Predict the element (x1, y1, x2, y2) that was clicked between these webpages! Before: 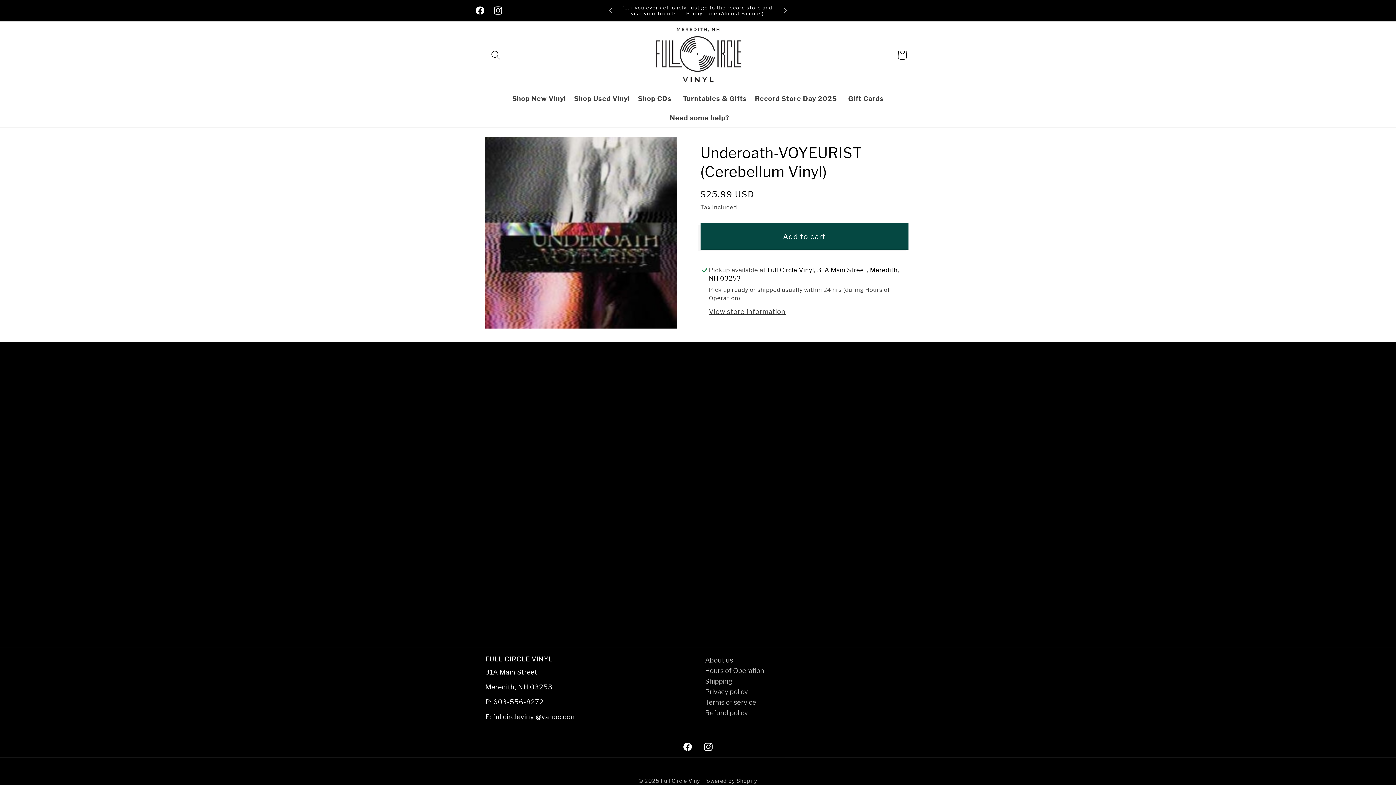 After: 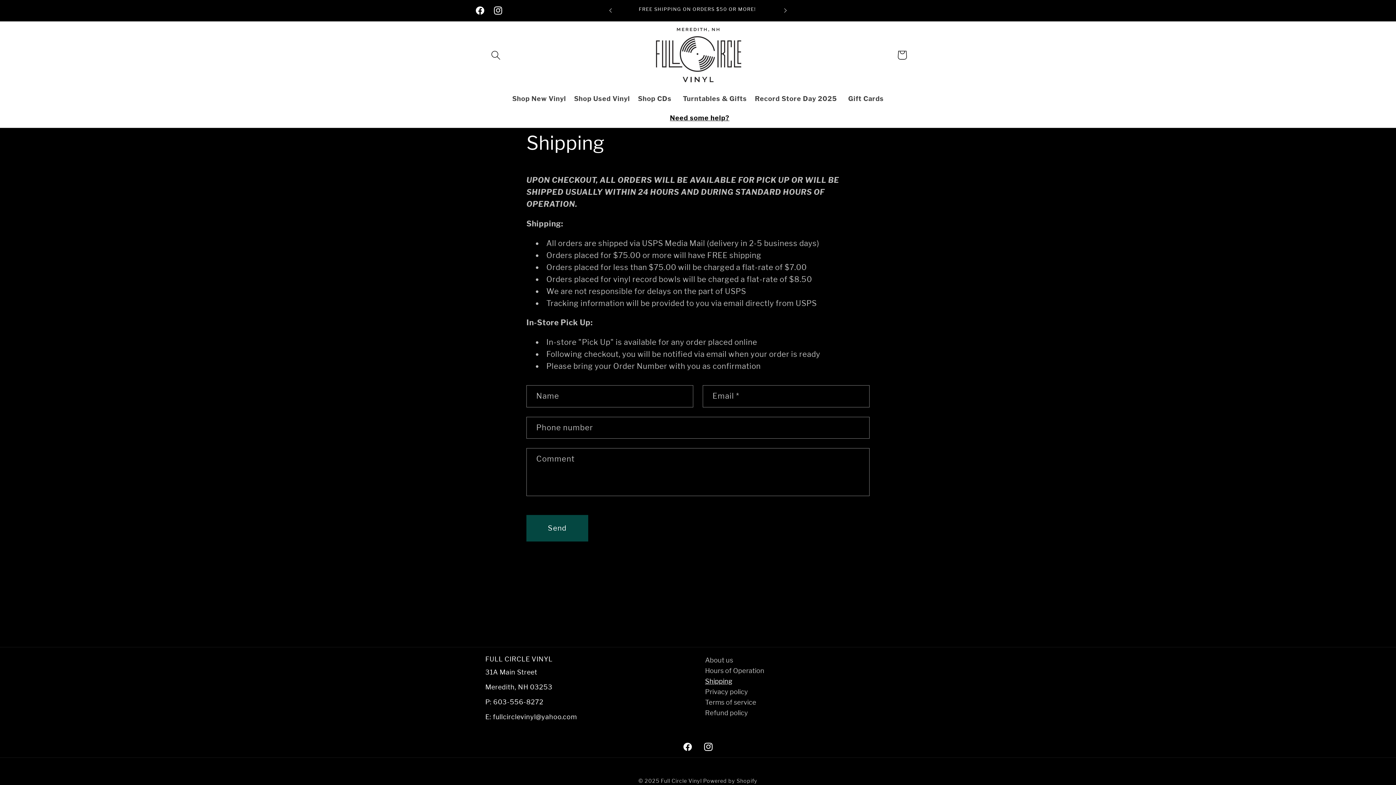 Action: label: Shipping bbox: (705, 676, 910, 686)